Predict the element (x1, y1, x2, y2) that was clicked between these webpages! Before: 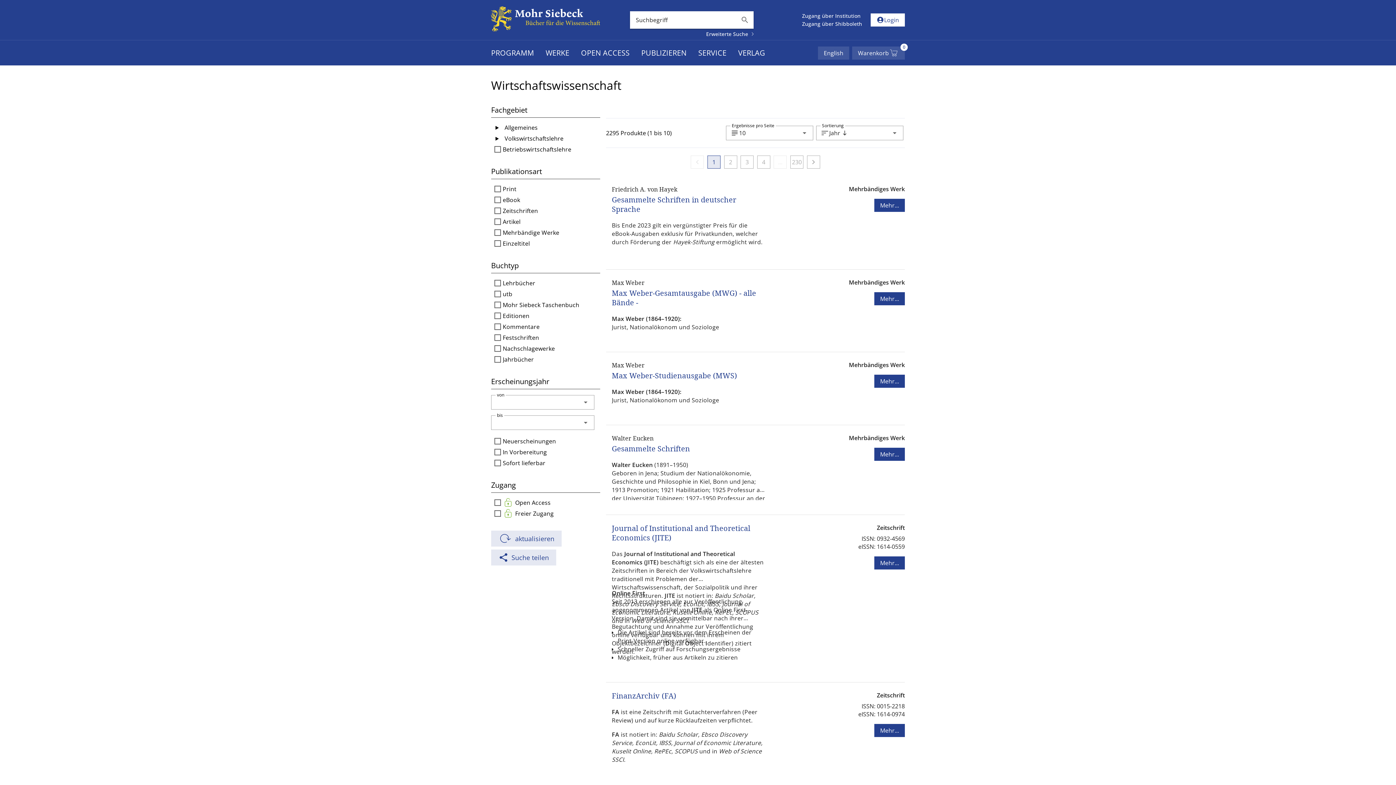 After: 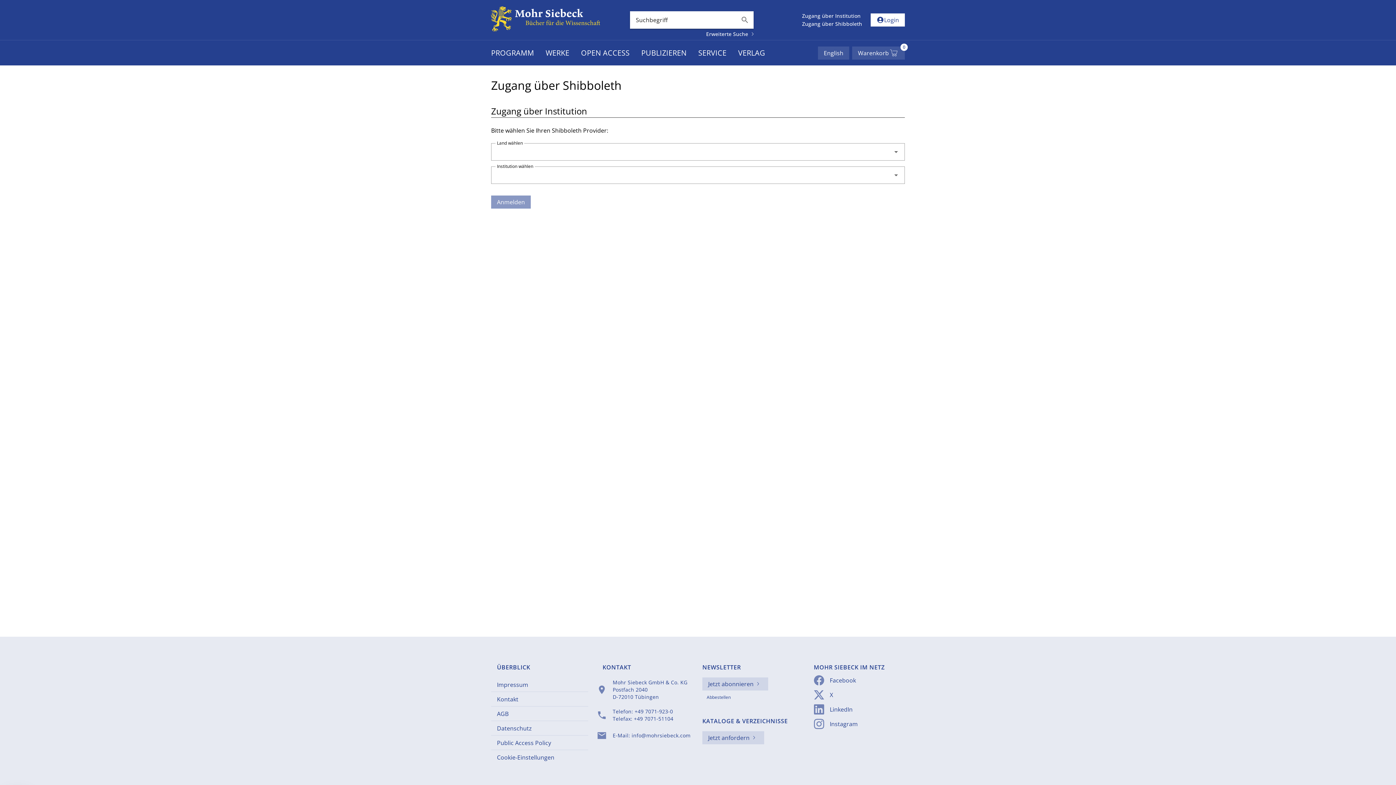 Action: label: Zugang über Shibboleth bbox: (802, 20, 862, 27)